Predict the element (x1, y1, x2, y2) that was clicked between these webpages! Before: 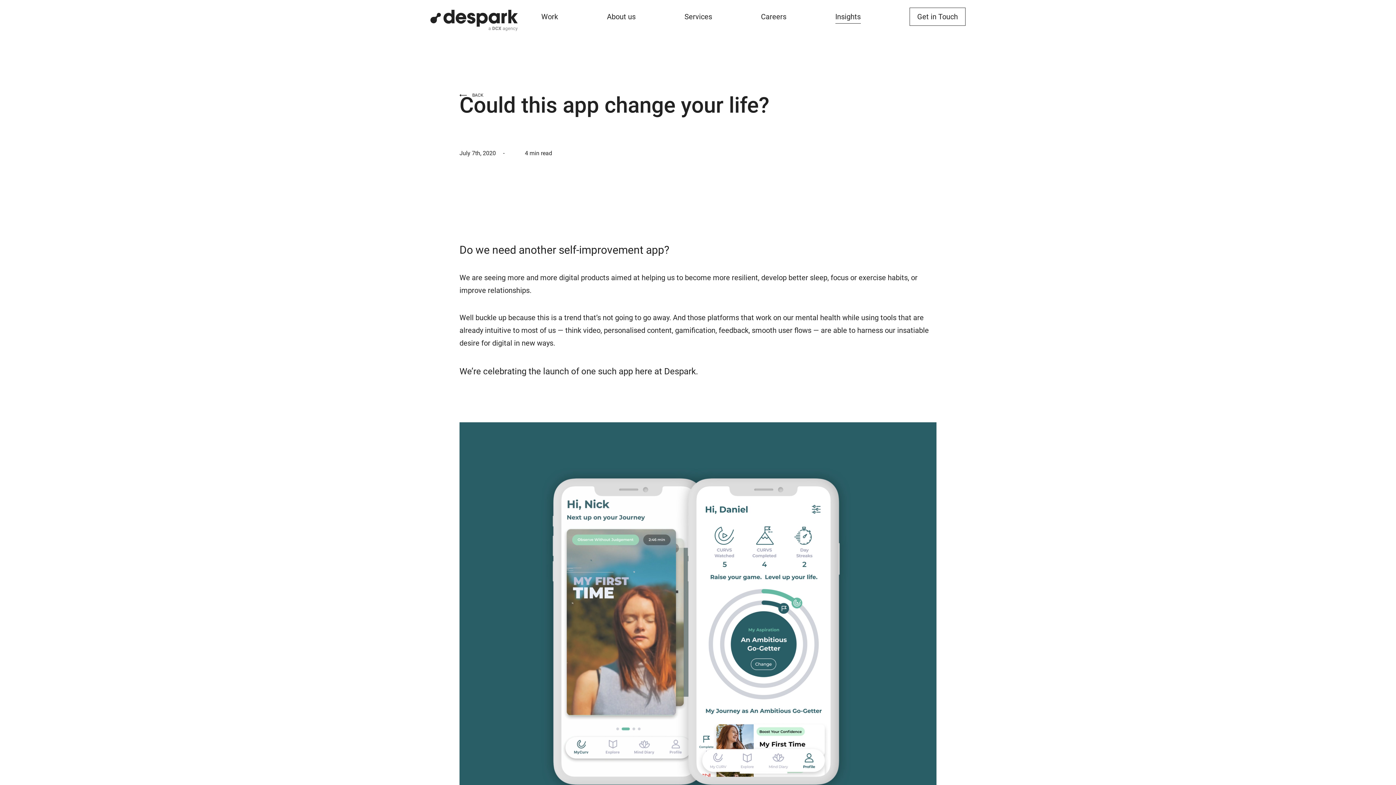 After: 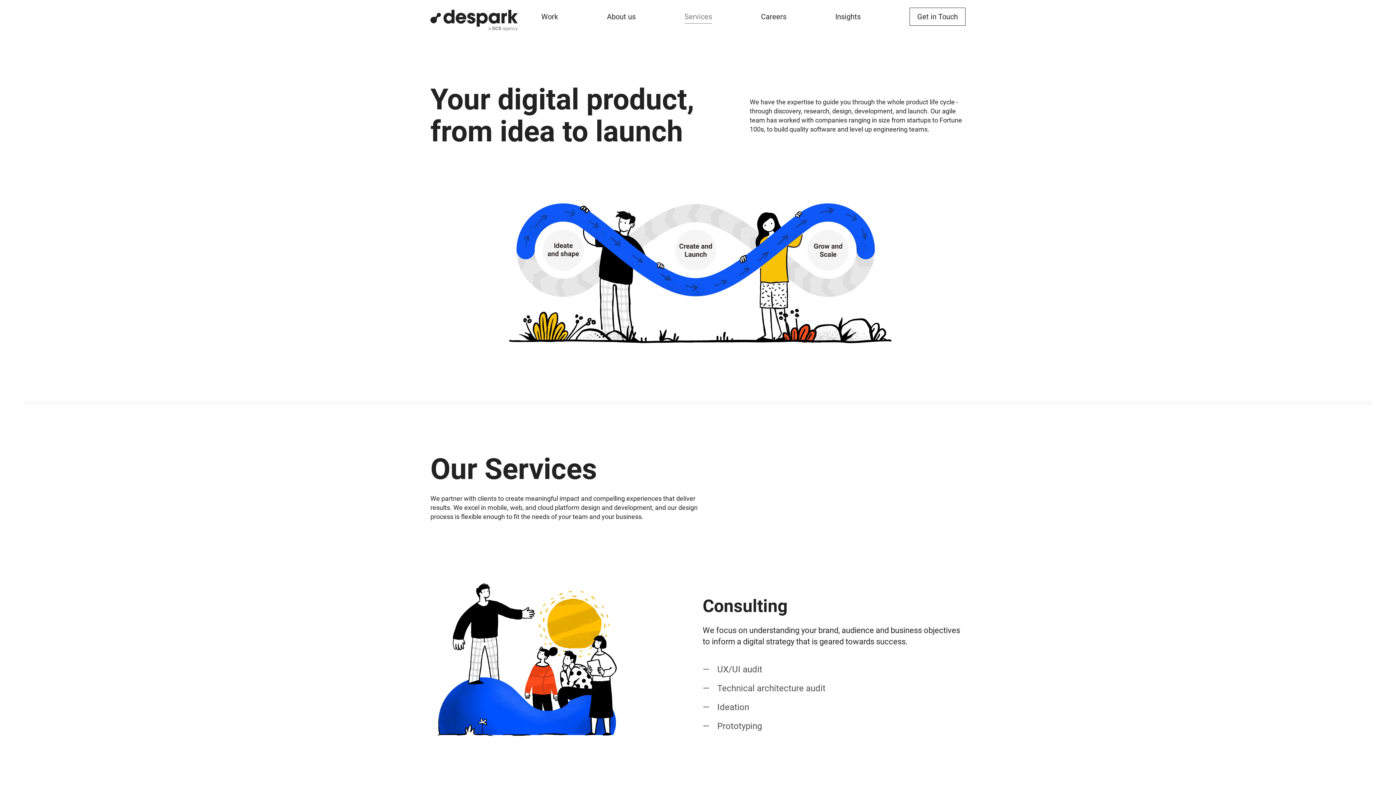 Action: label: Open Services page bbox: (684, 10, 712, 23)